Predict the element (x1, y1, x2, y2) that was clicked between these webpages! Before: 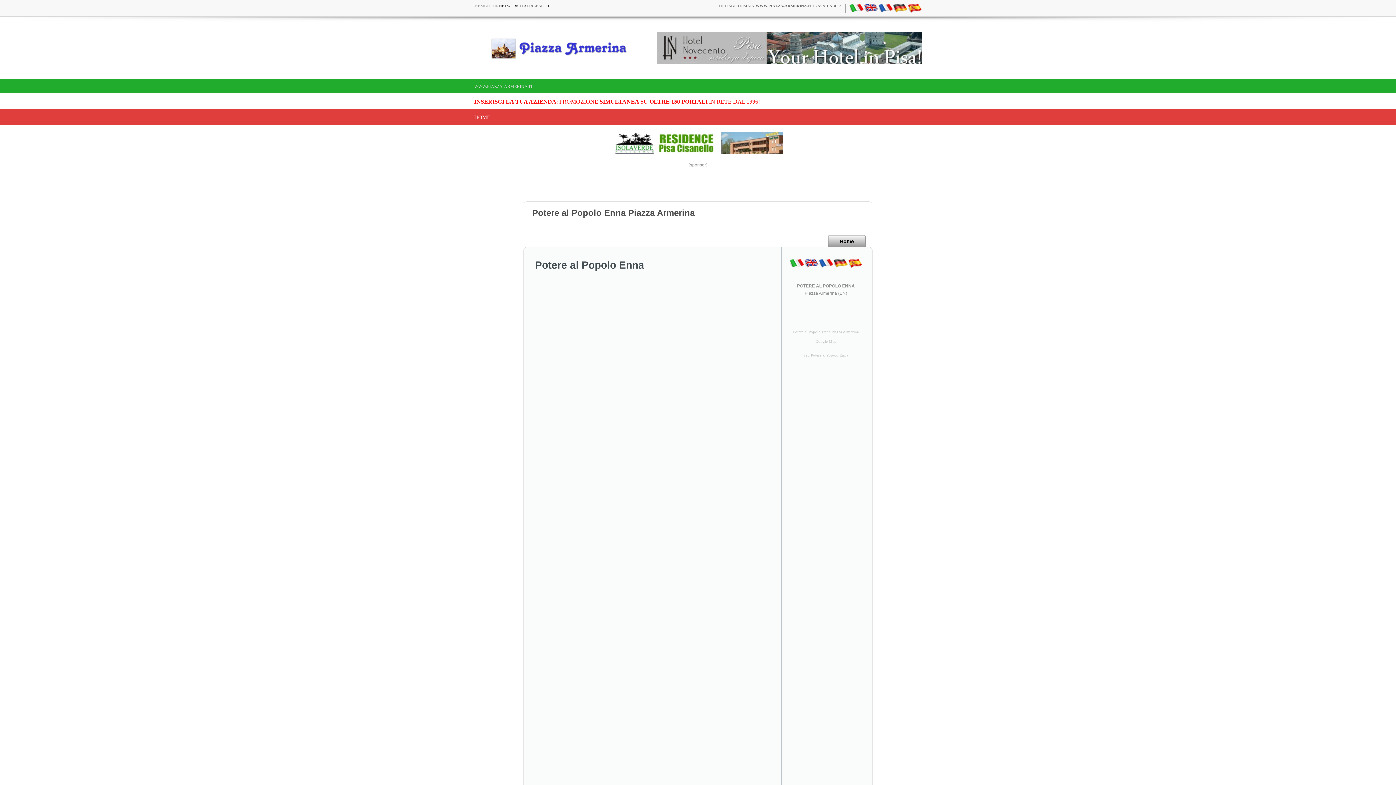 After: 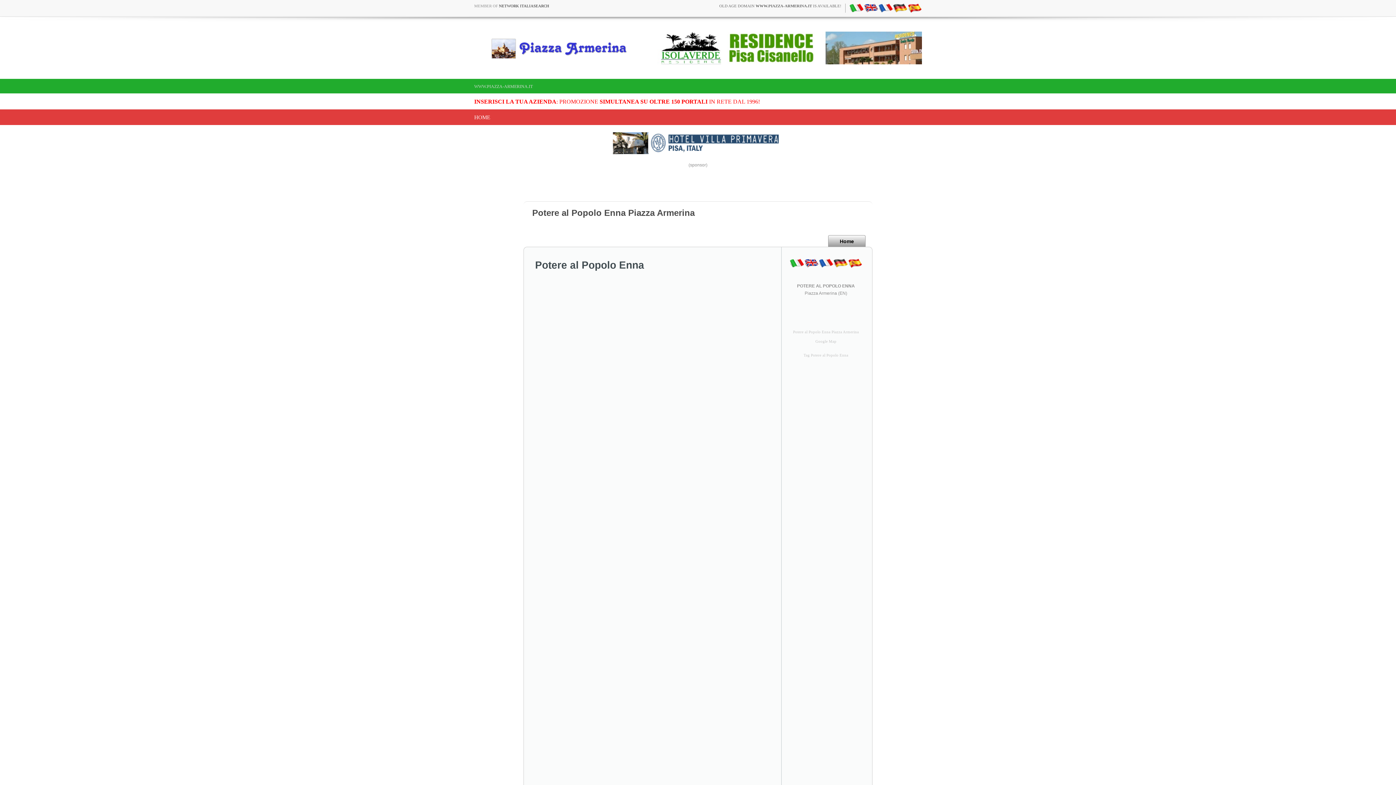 Action: bbox: (892, 5, 907, 9)